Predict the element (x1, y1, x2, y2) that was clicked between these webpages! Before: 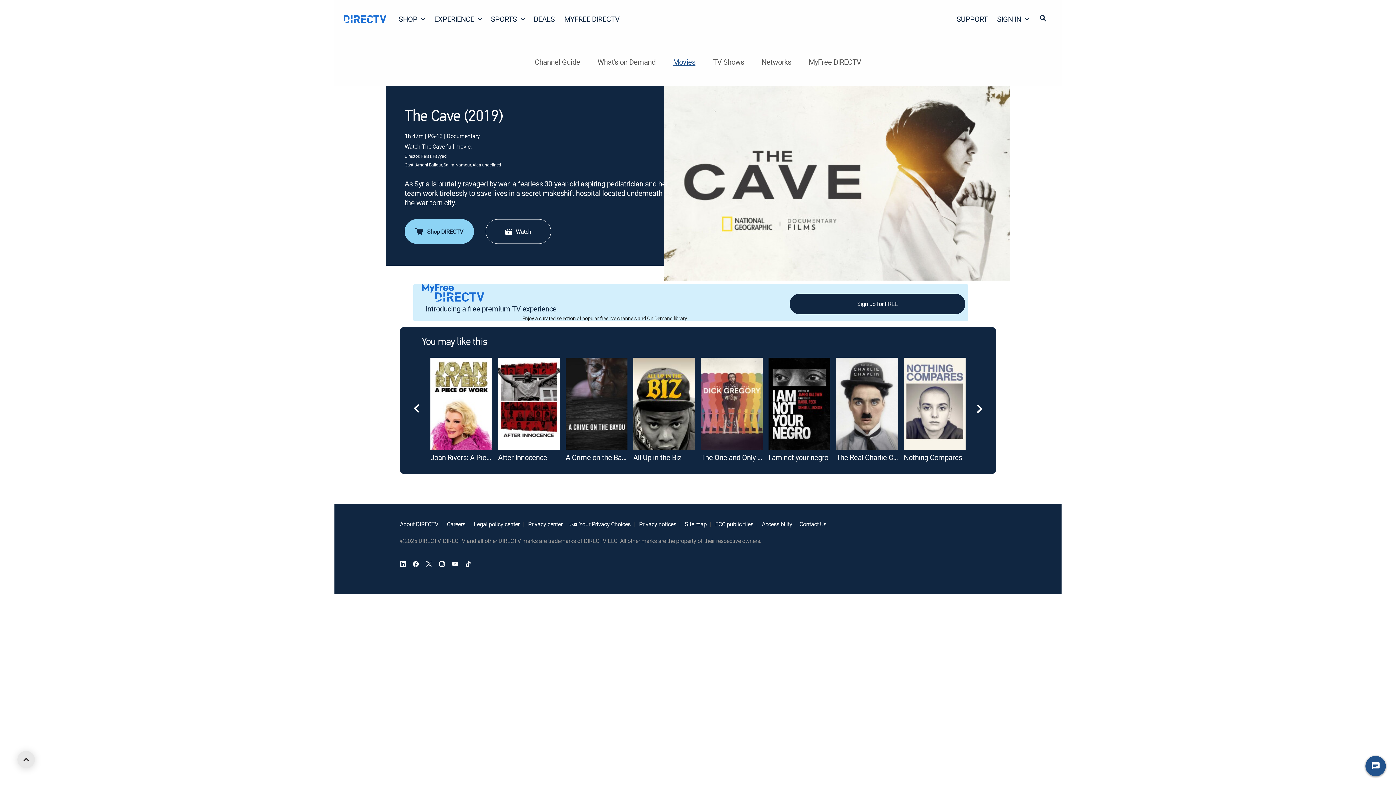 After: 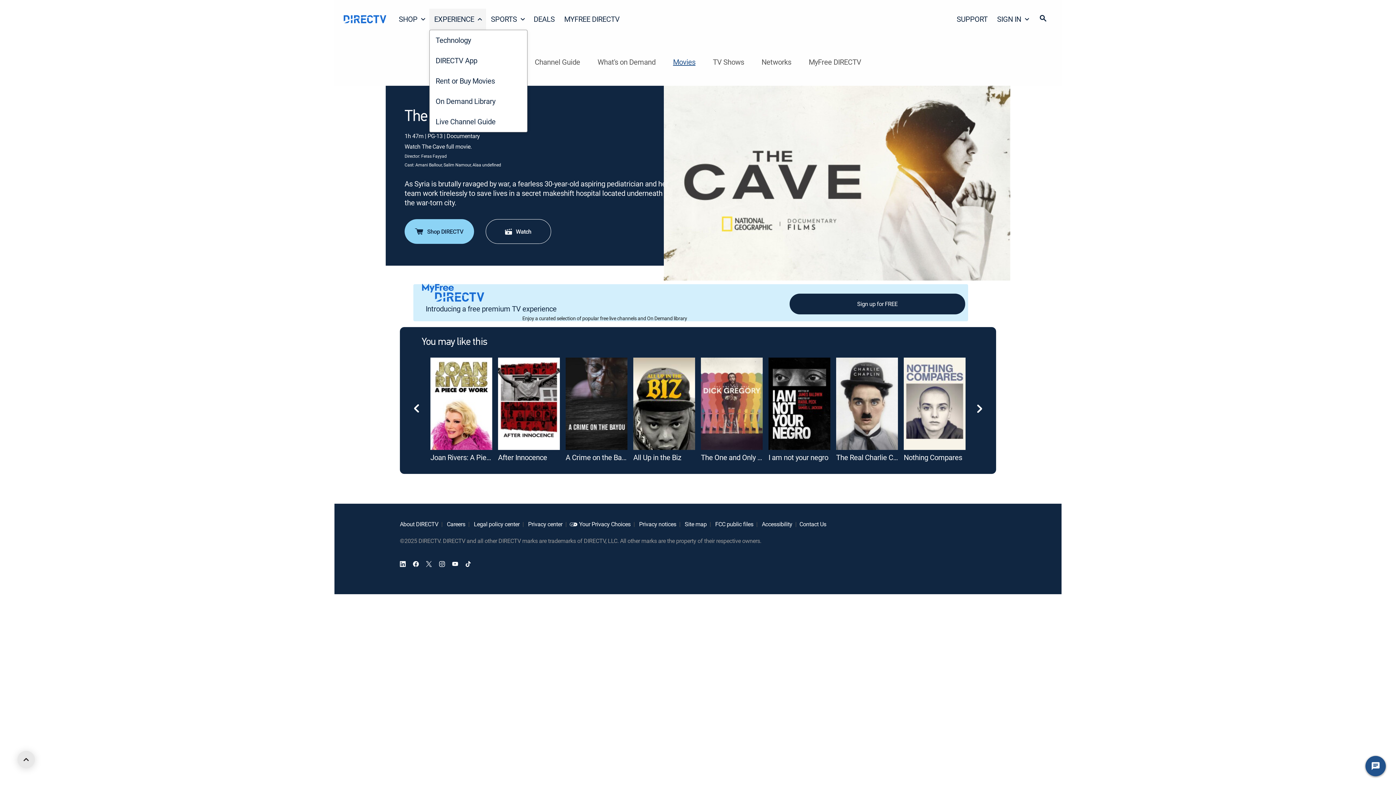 Action: label: EXPERIENCE bbox: (429, 8, 486, 29)